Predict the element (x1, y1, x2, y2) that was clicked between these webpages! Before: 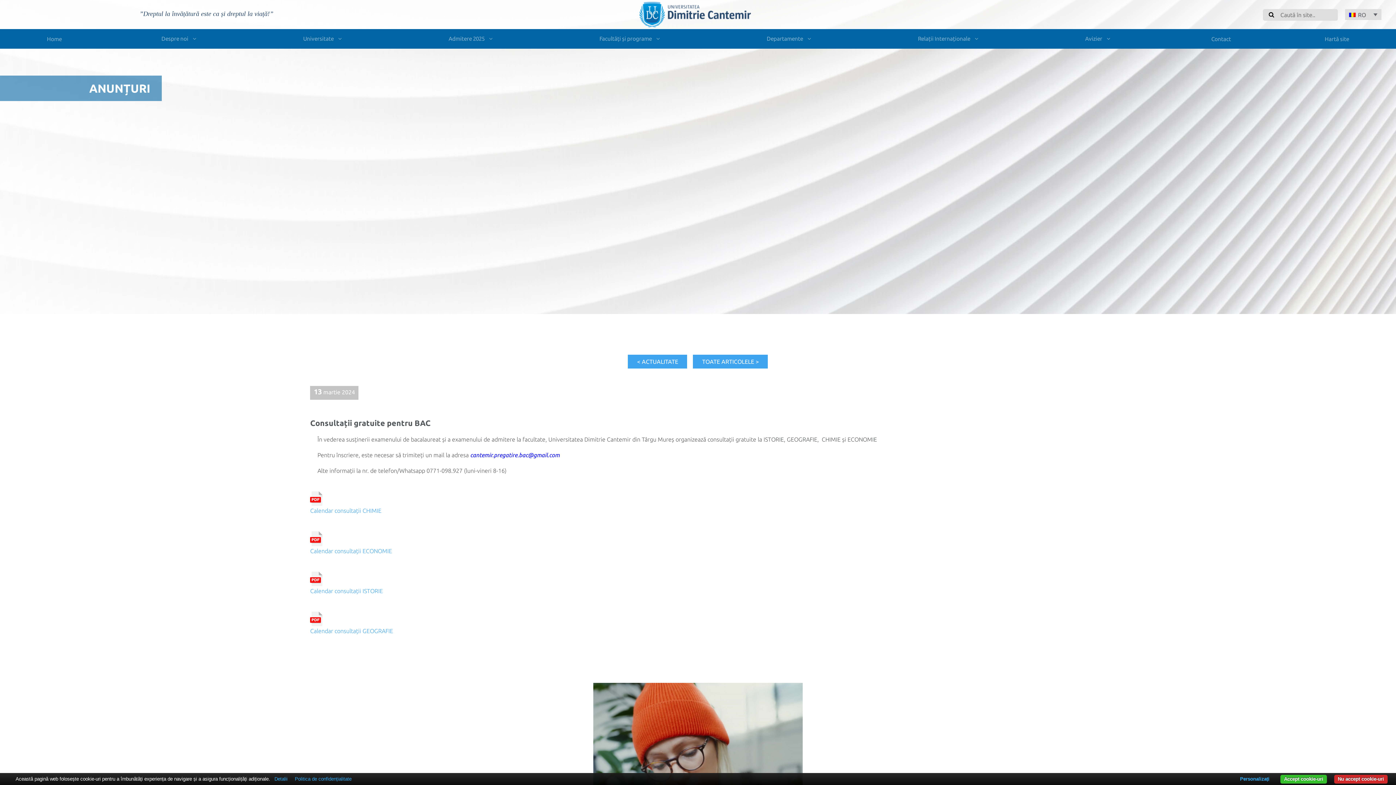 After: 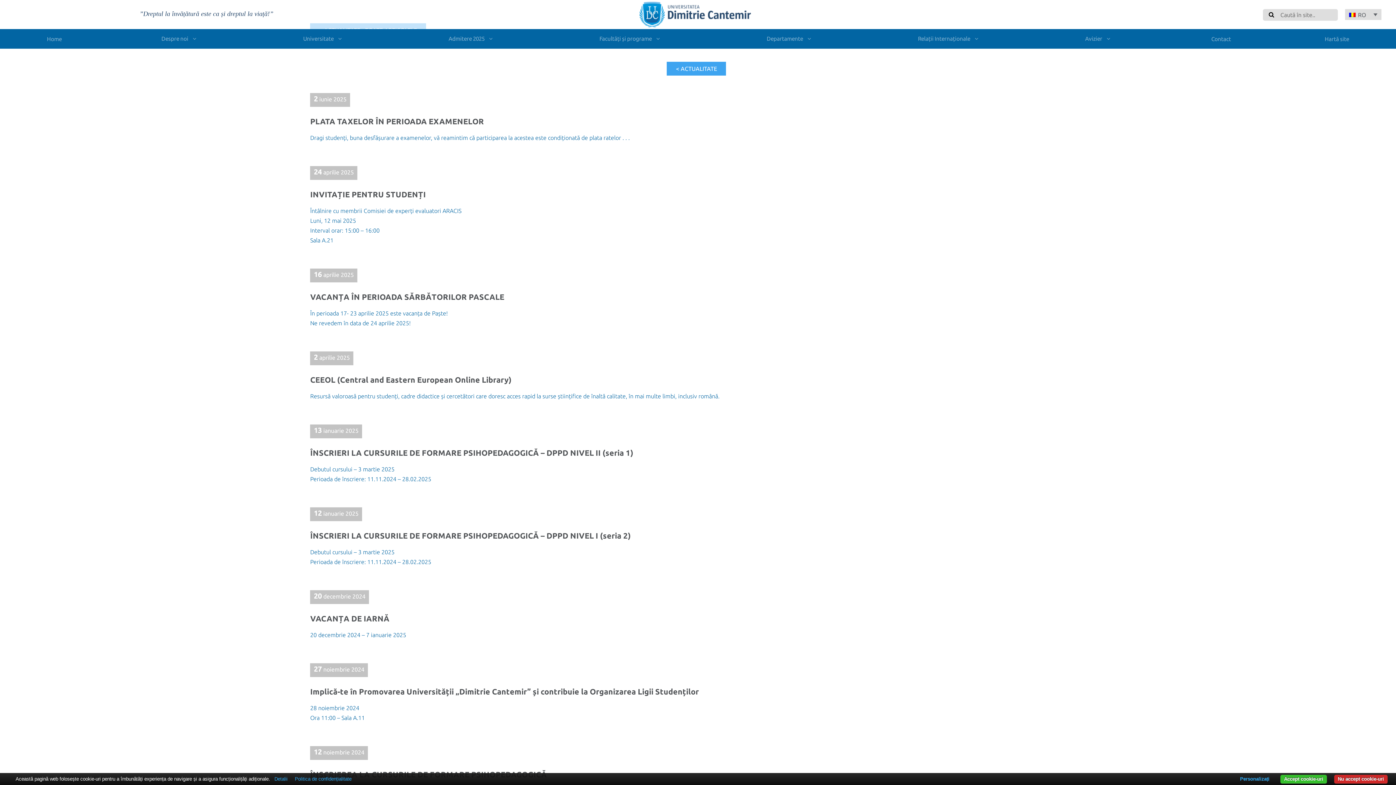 Action: label: ANUNȚURI bbox: (89, 81, 150, 94)